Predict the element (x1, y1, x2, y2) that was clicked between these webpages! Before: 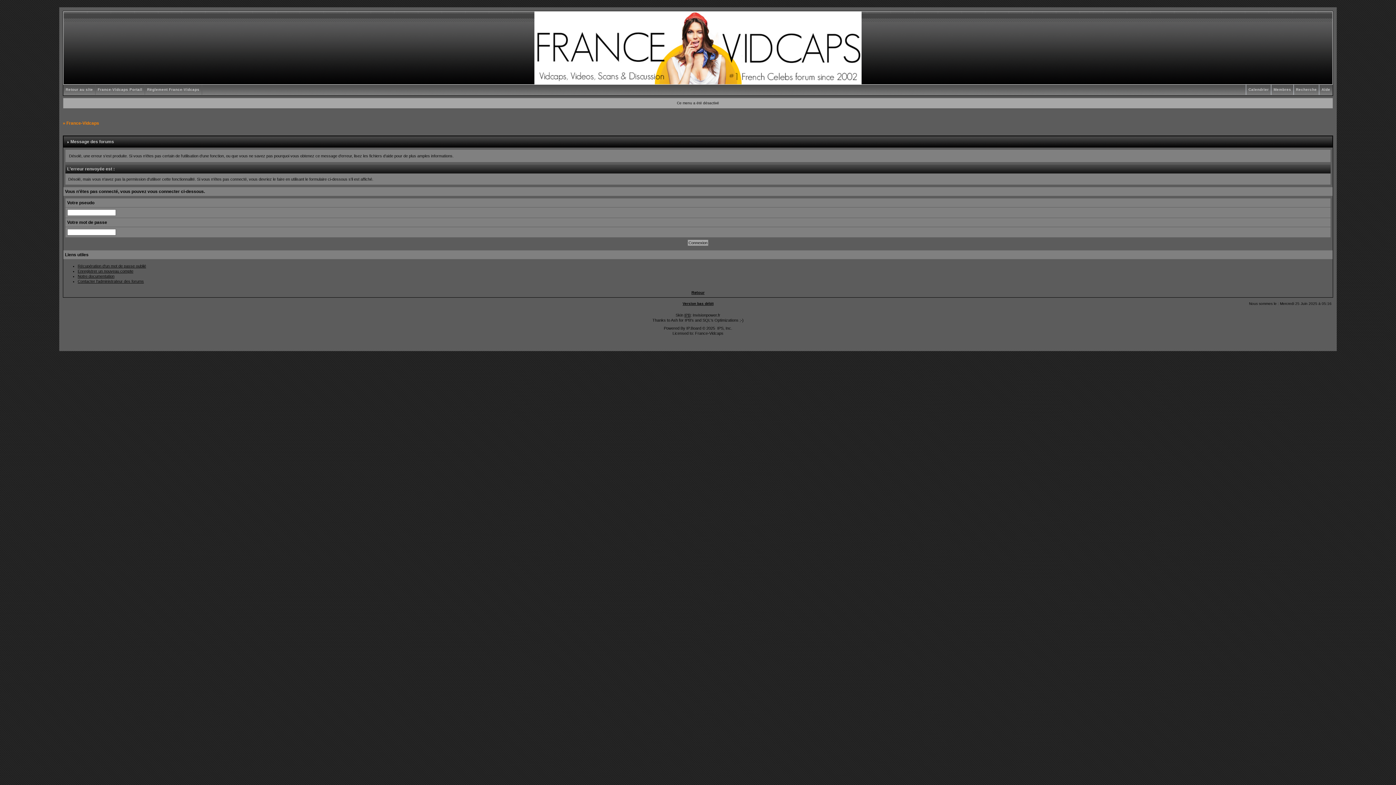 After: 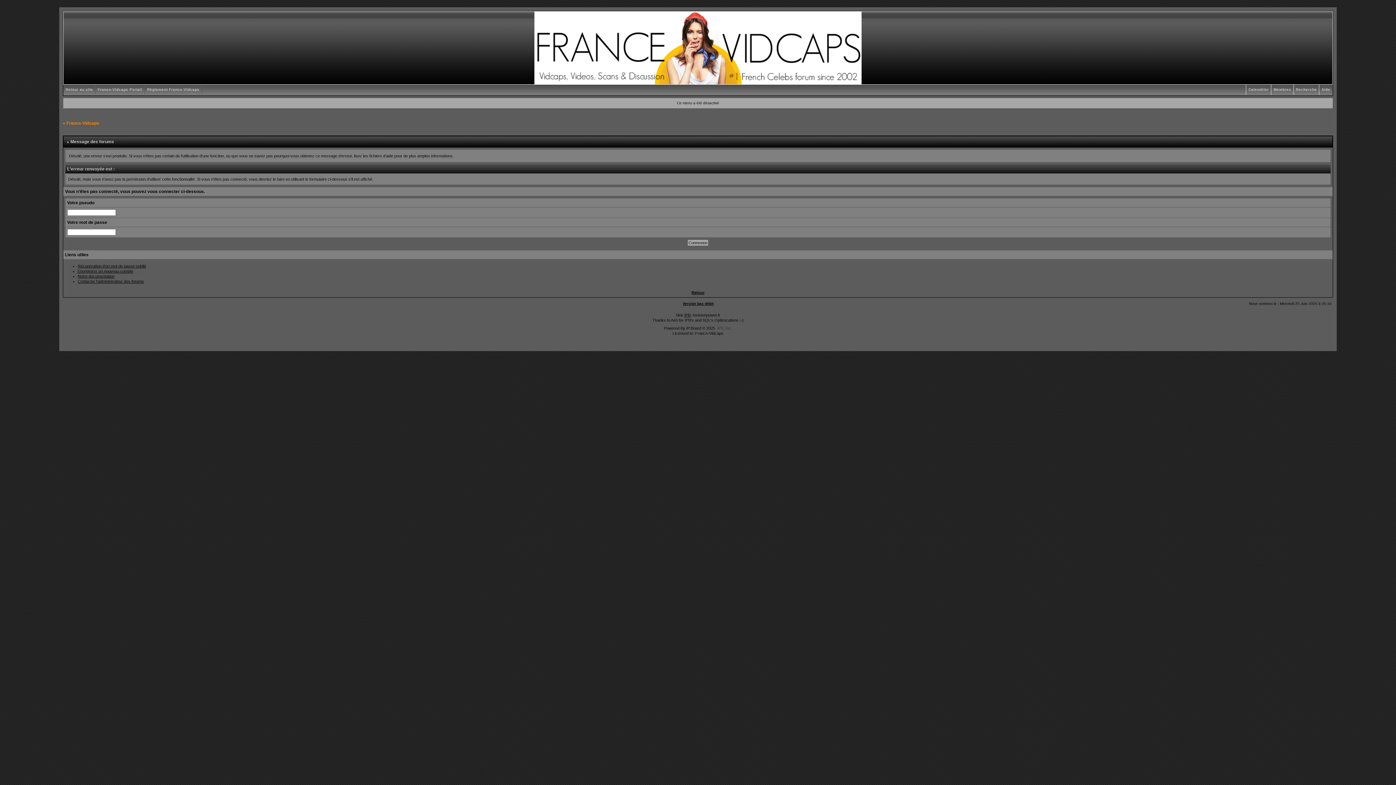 Action: label: IPS, Inc bbox: (717, 326, 731, 330)